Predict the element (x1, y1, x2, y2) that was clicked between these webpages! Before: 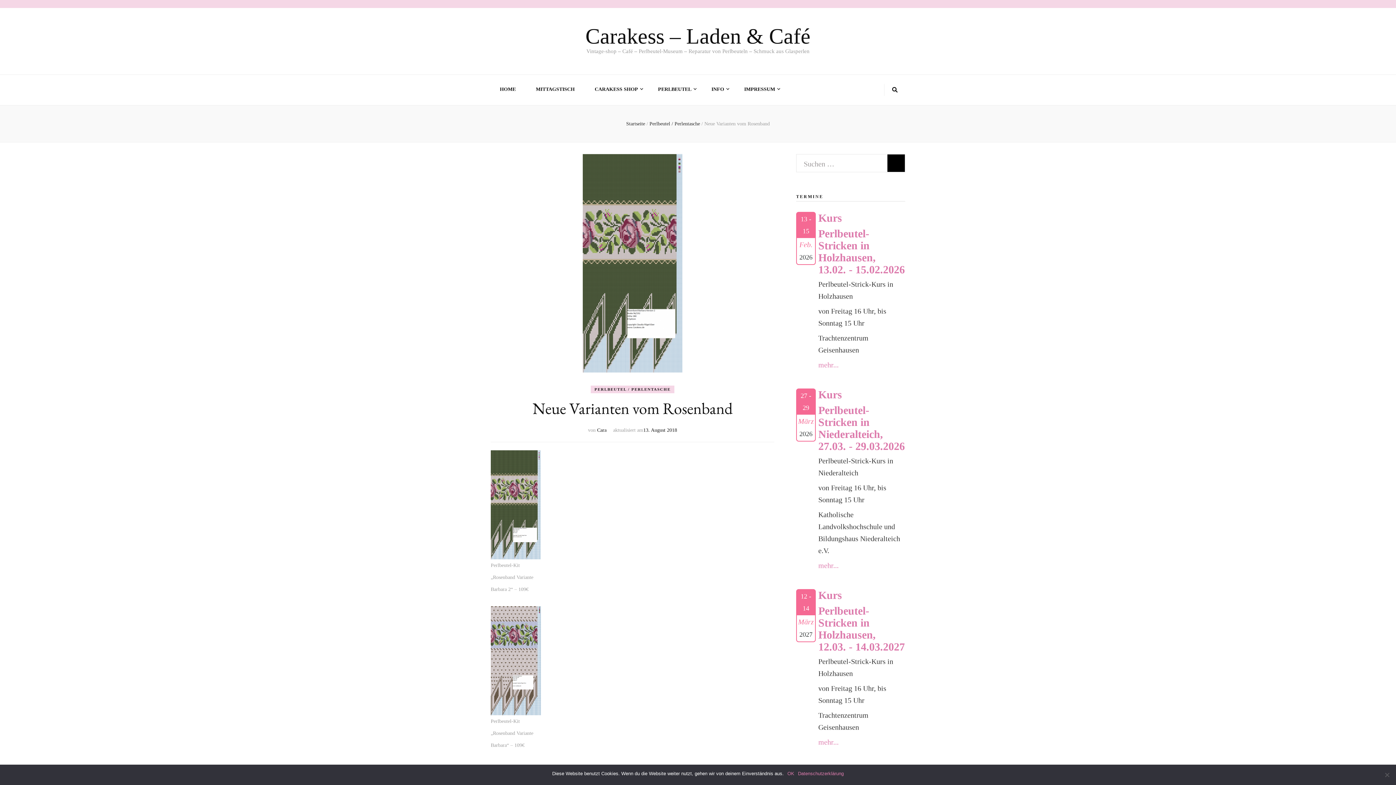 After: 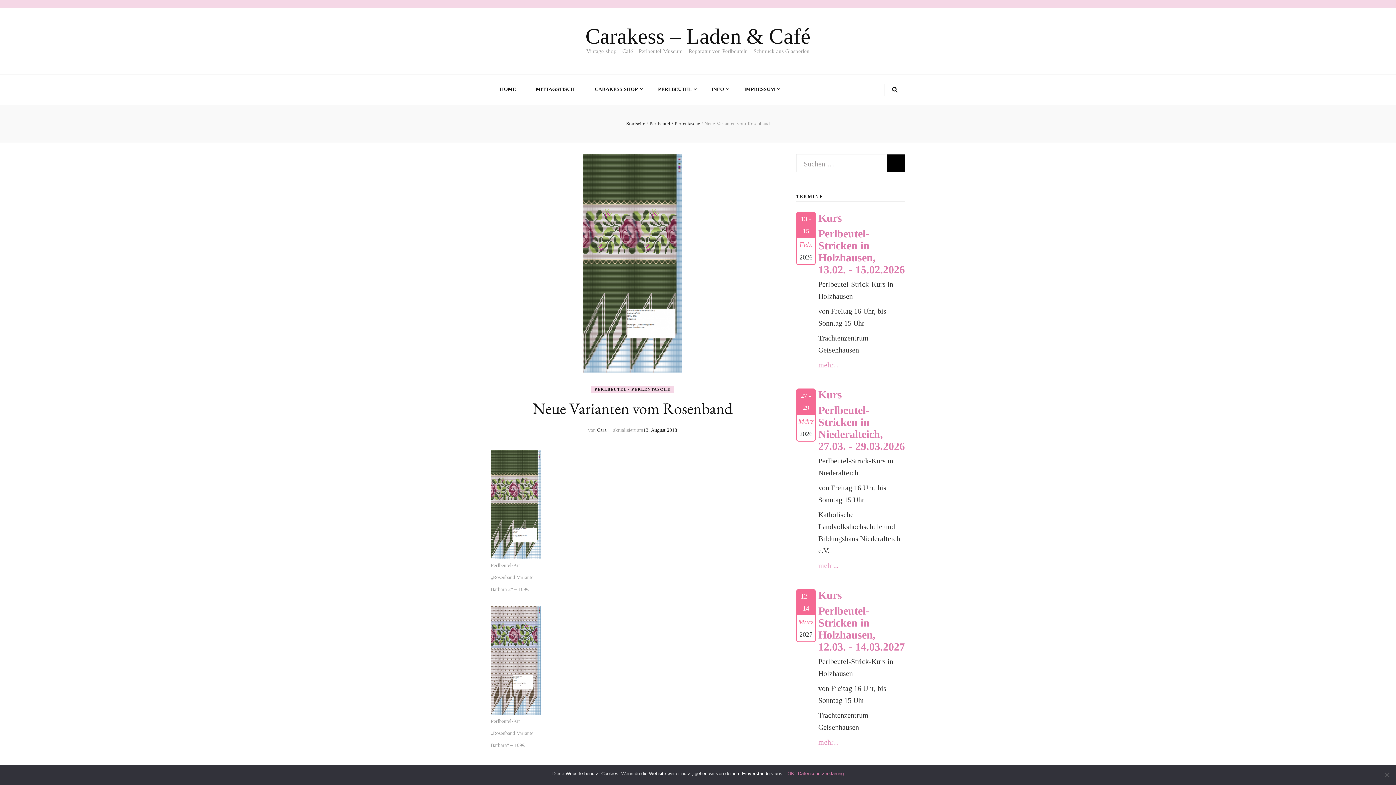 Action: bbox: (490, 450, 540, 559)